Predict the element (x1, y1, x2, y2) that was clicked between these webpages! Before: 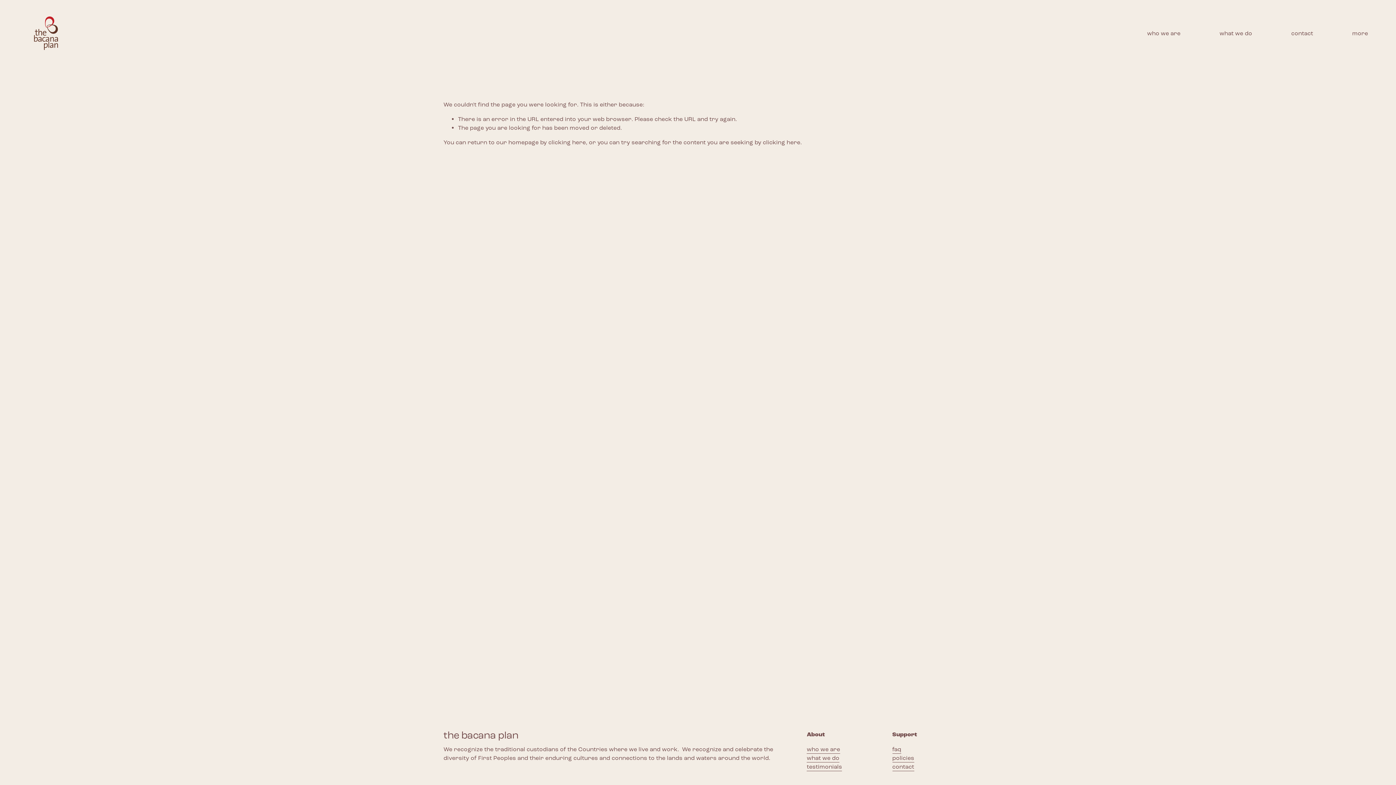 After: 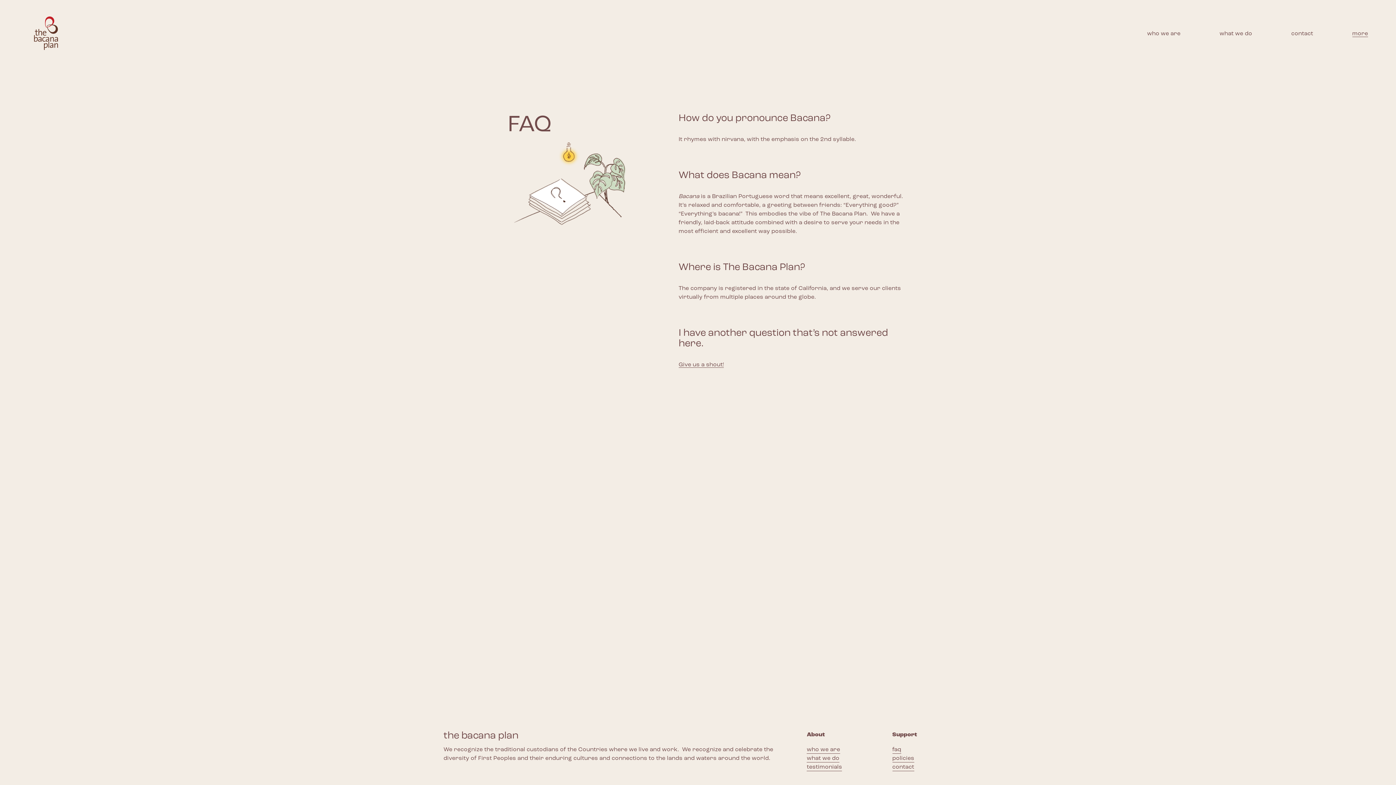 Action: bbox: (892, 745, 901, 754) label: faq